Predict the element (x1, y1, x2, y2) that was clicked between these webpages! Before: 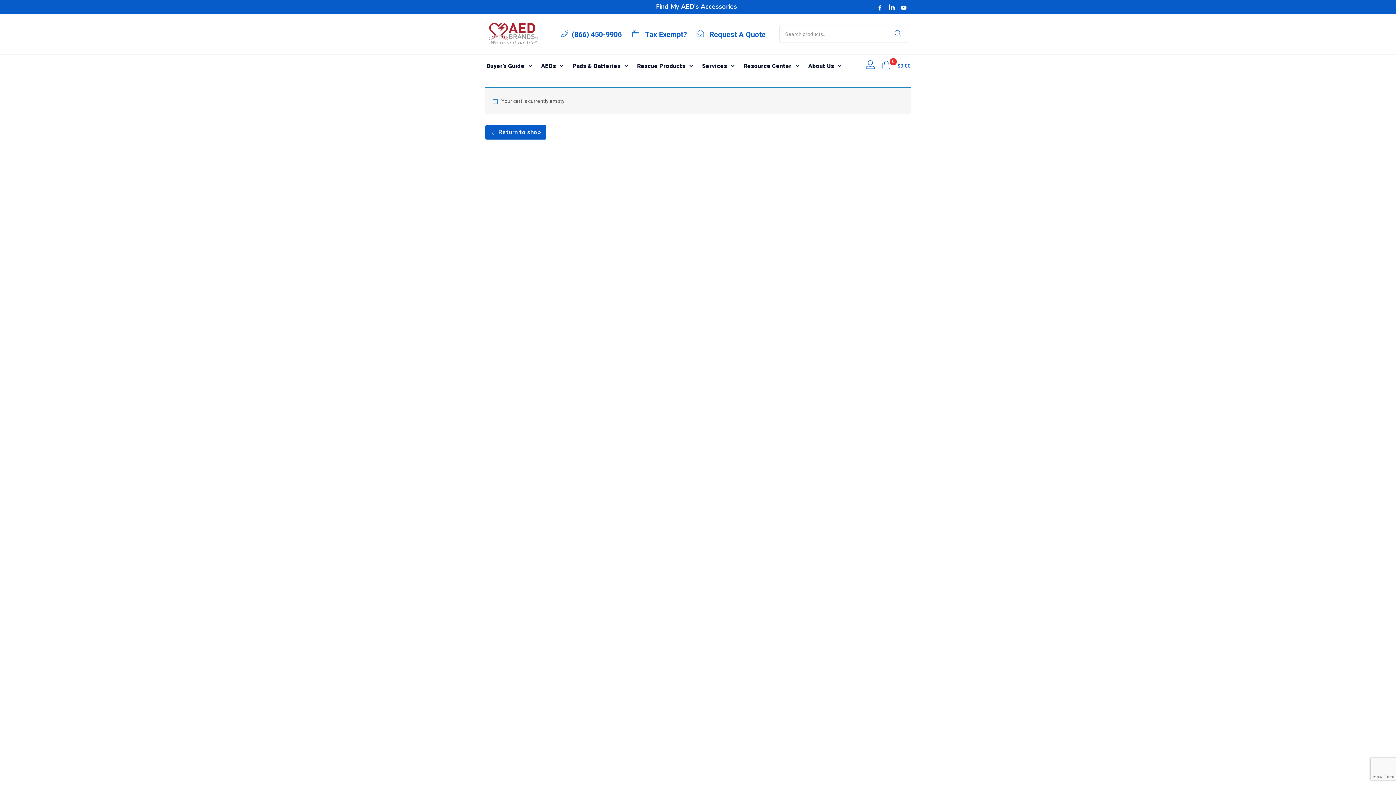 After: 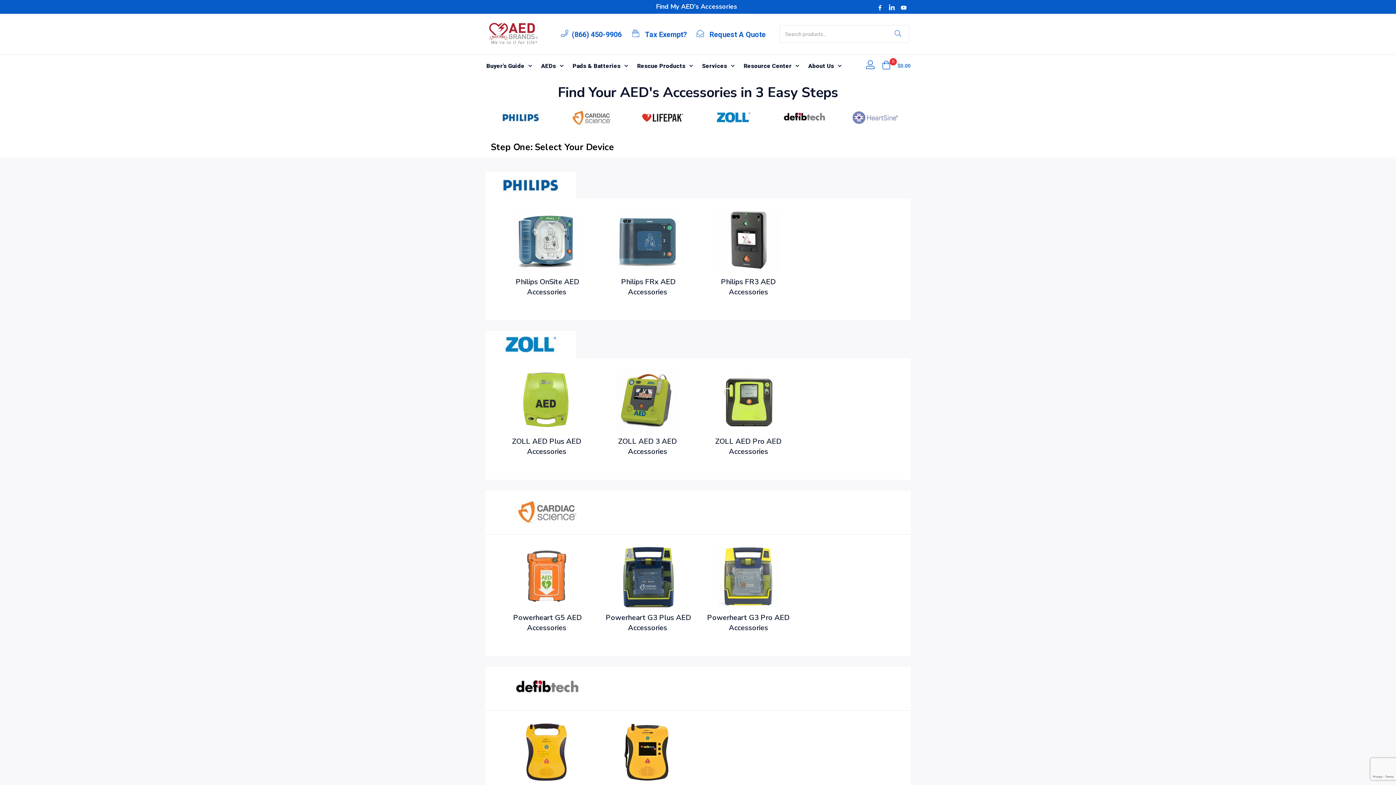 Action: bbox: (656, 2, 737, 11) label: Find My AED’s Accessories